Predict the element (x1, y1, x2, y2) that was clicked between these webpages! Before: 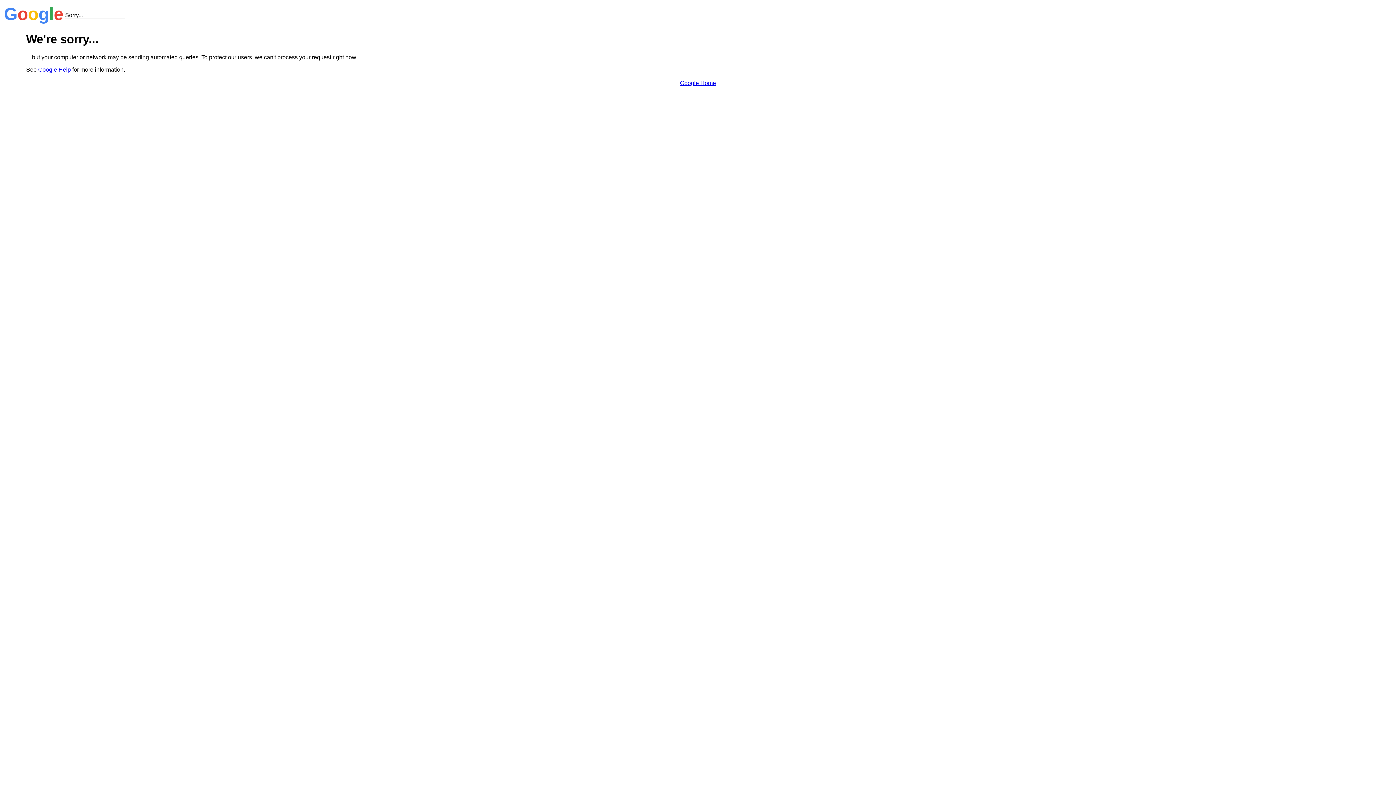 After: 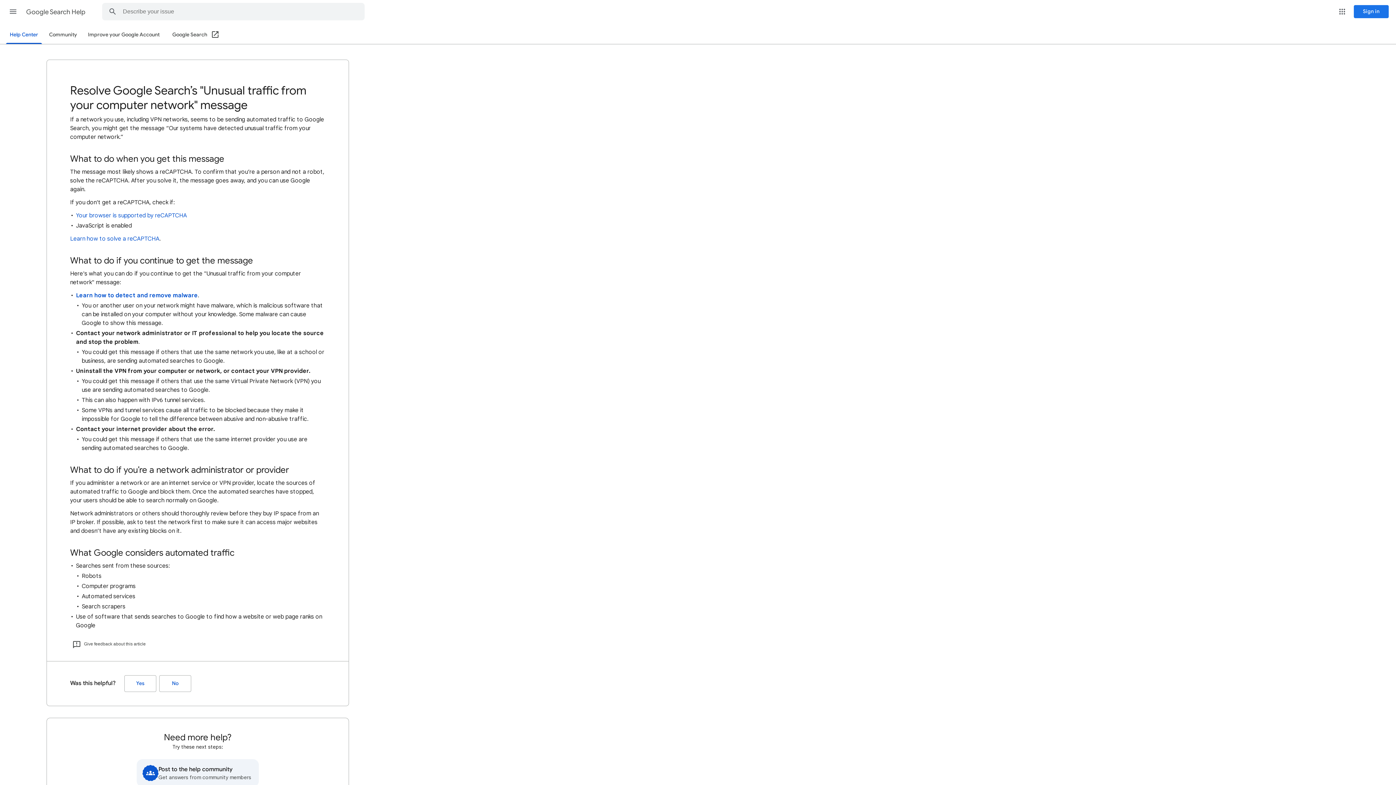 Action: bbox: (38, 66, 70, 72) label: Google Help